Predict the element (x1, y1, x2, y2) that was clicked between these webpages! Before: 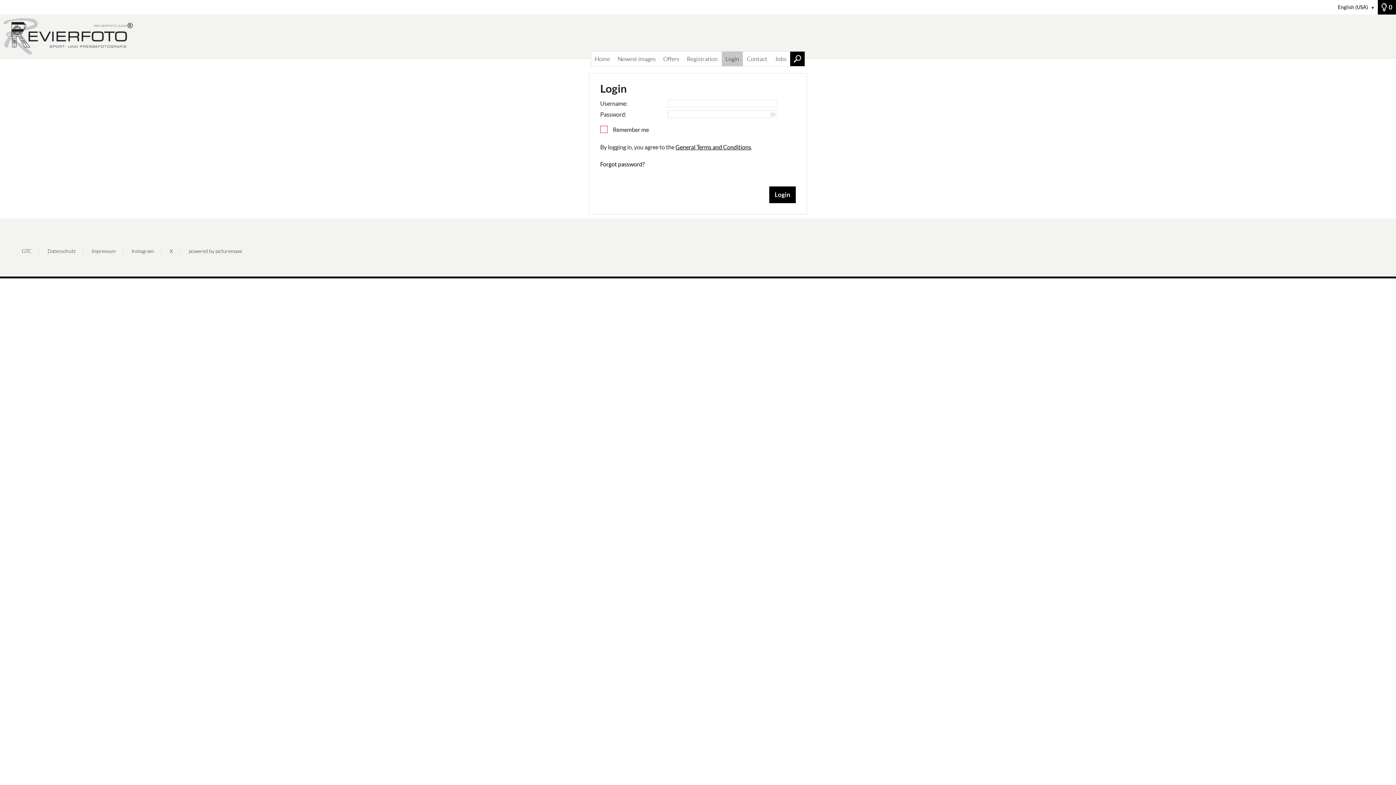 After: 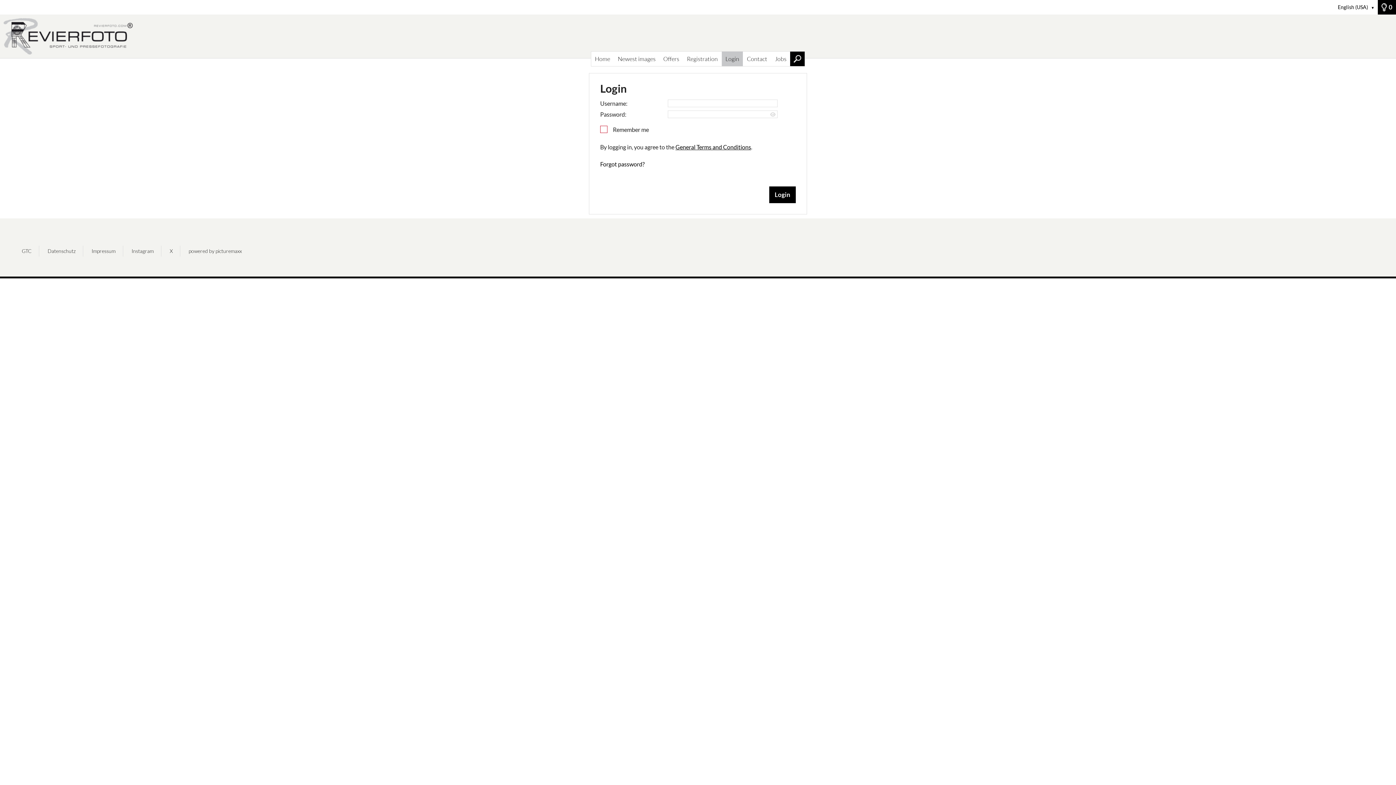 Action: label: English (USA) ▼ bbox: (1335, 0, 1377, 14)